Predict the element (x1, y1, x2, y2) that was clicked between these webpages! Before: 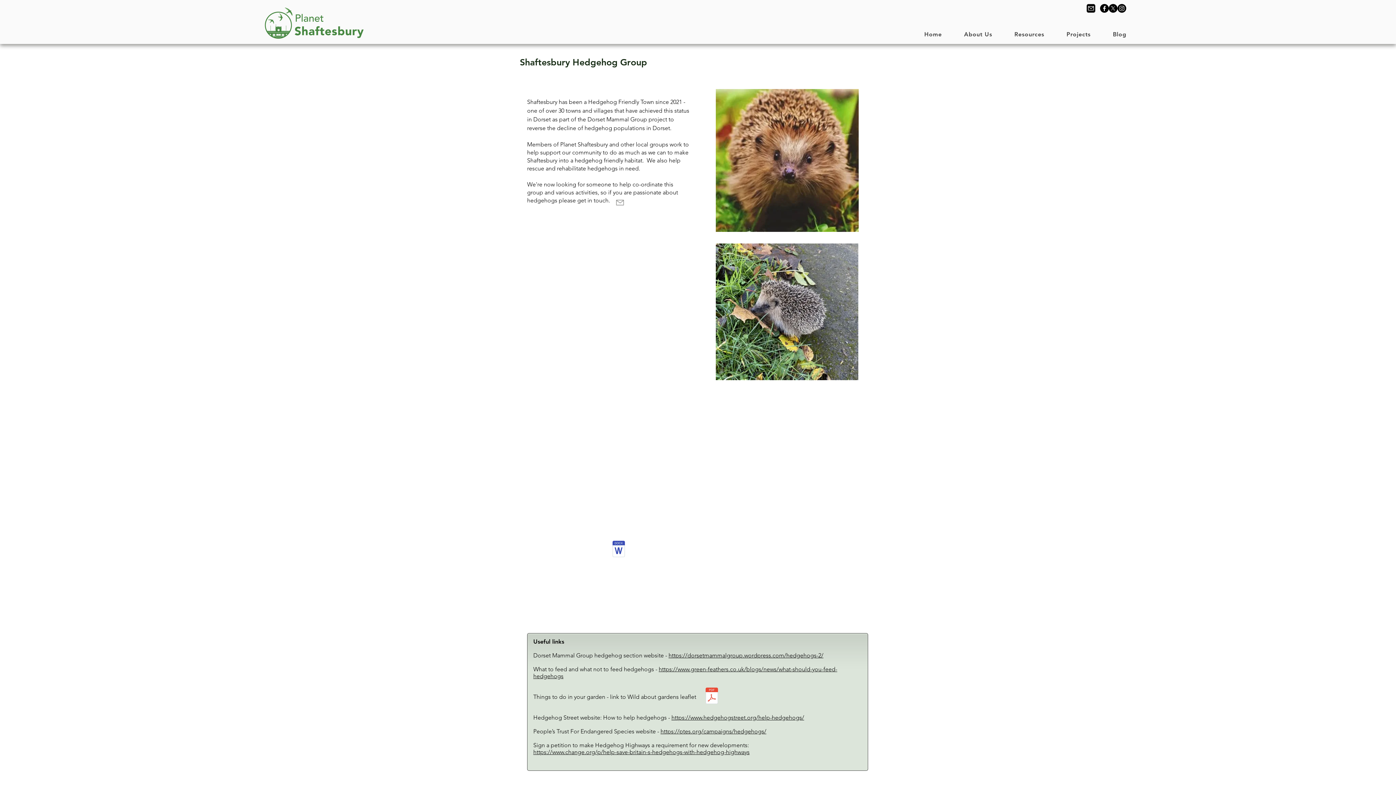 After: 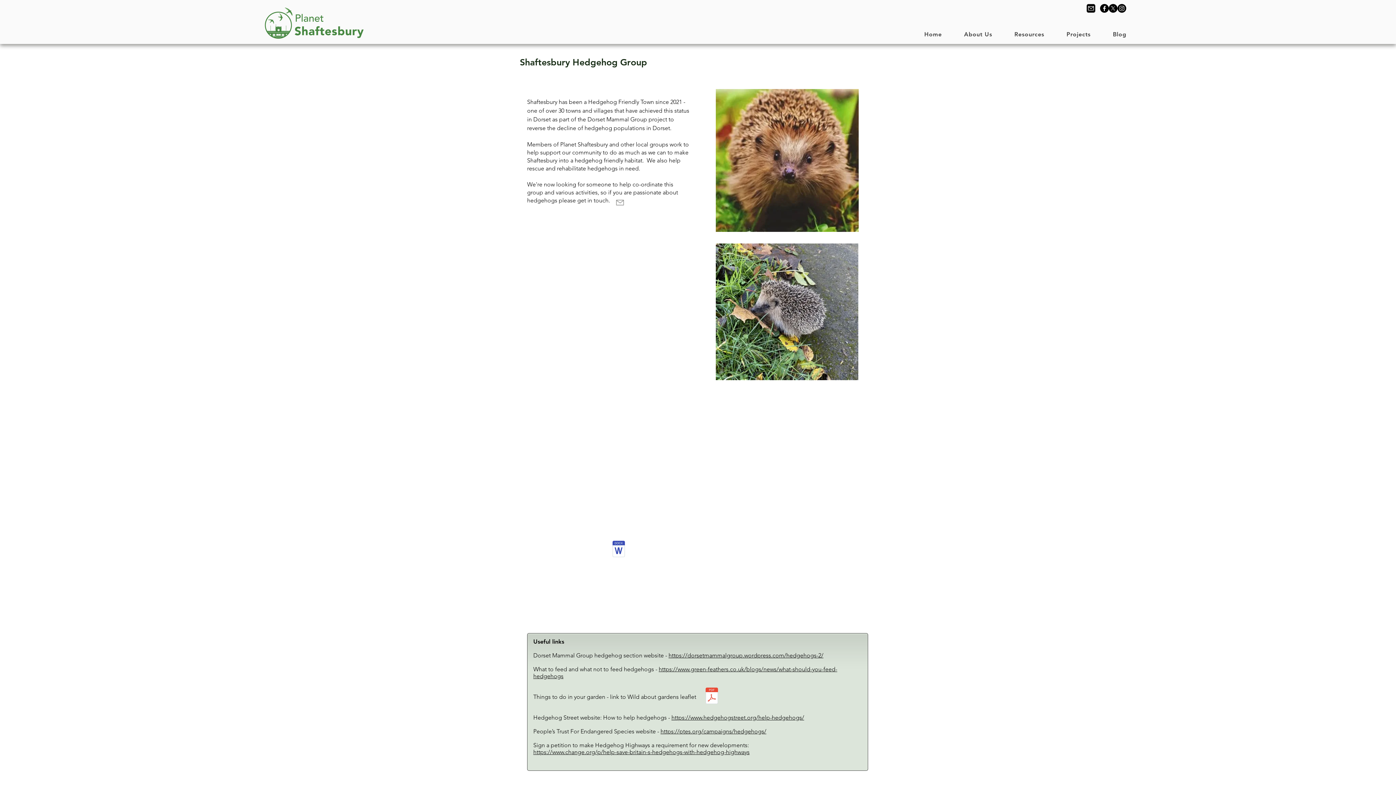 Action: label: Resources bbox: (1005, 27, 1054, 41)